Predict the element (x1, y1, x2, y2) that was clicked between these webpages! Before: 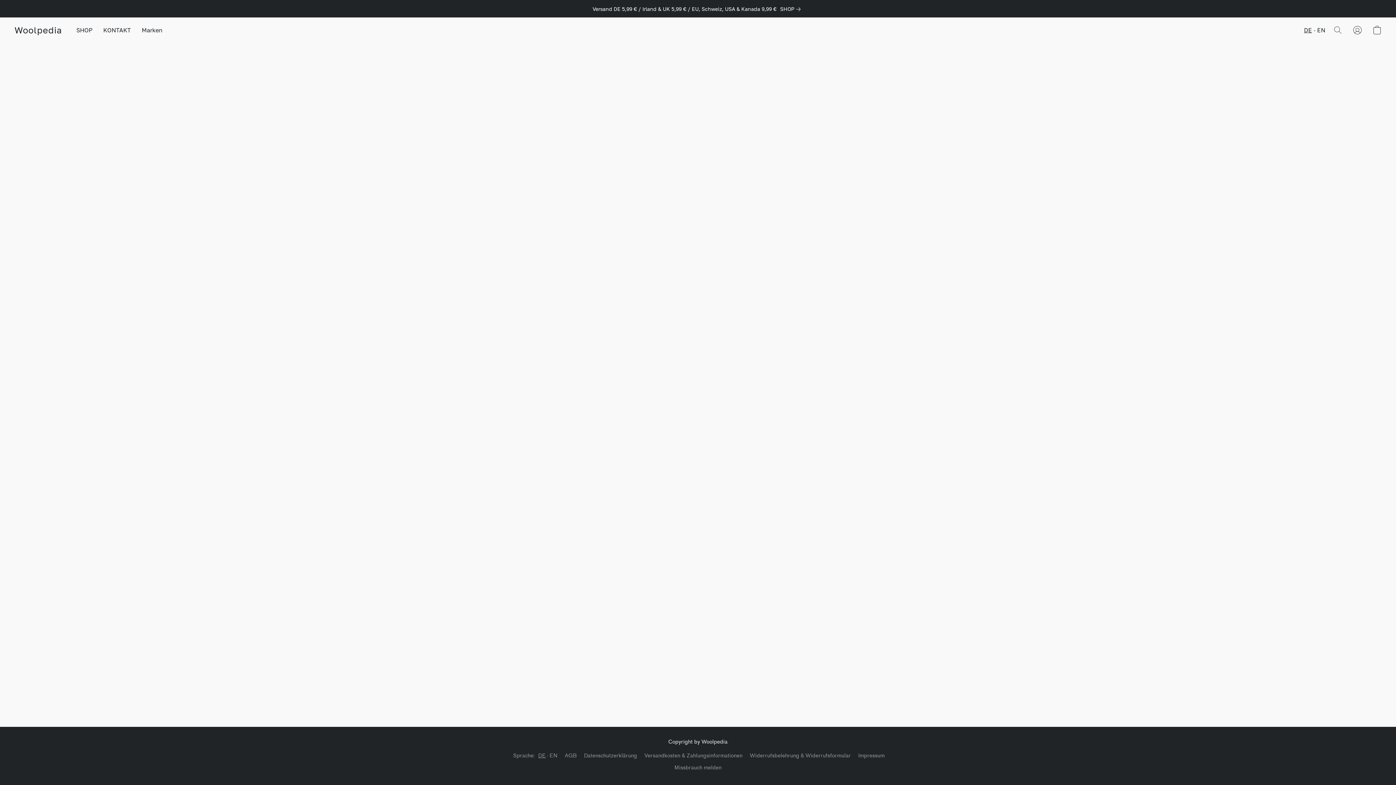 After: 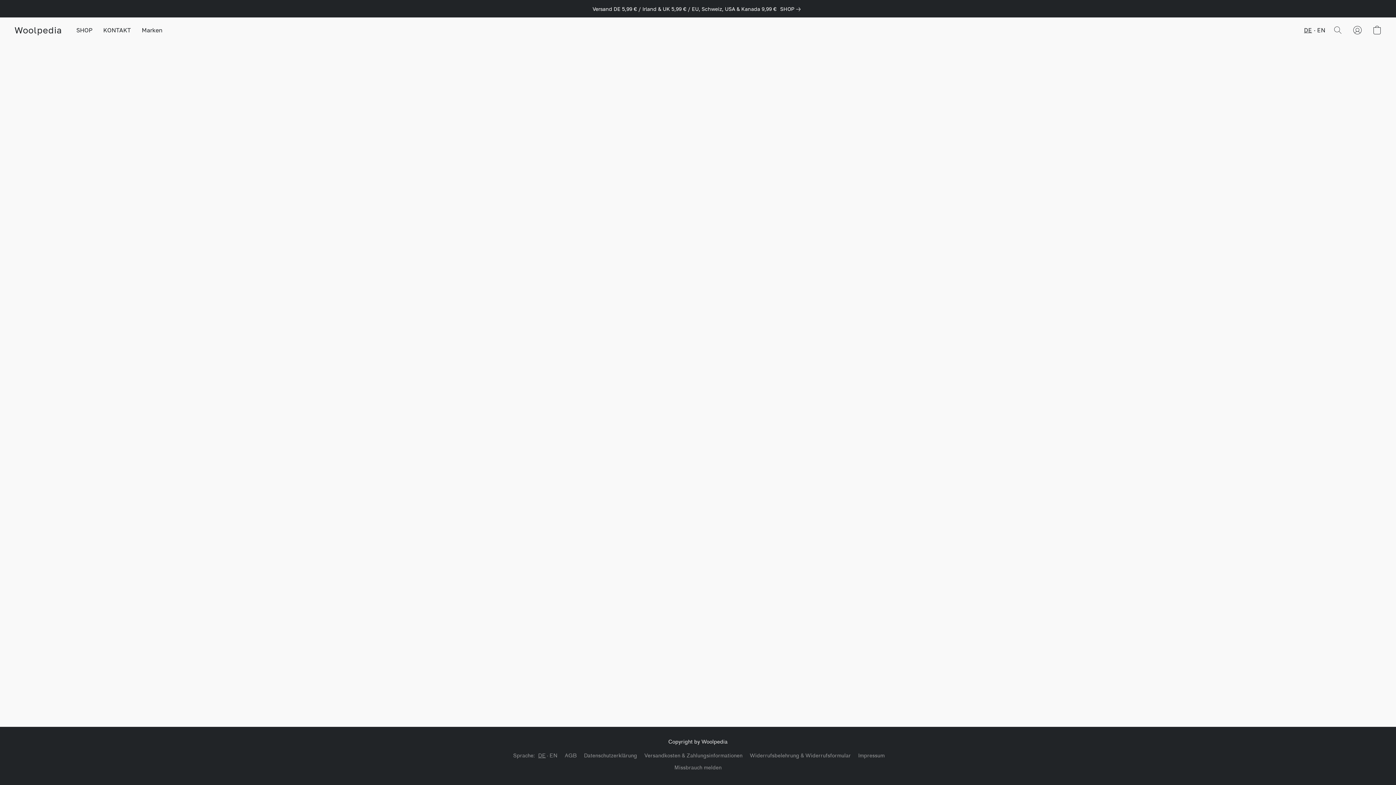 Action: bbox: (644, 752, 742, 760) label: Versandkosten & Zahlungsinformationen